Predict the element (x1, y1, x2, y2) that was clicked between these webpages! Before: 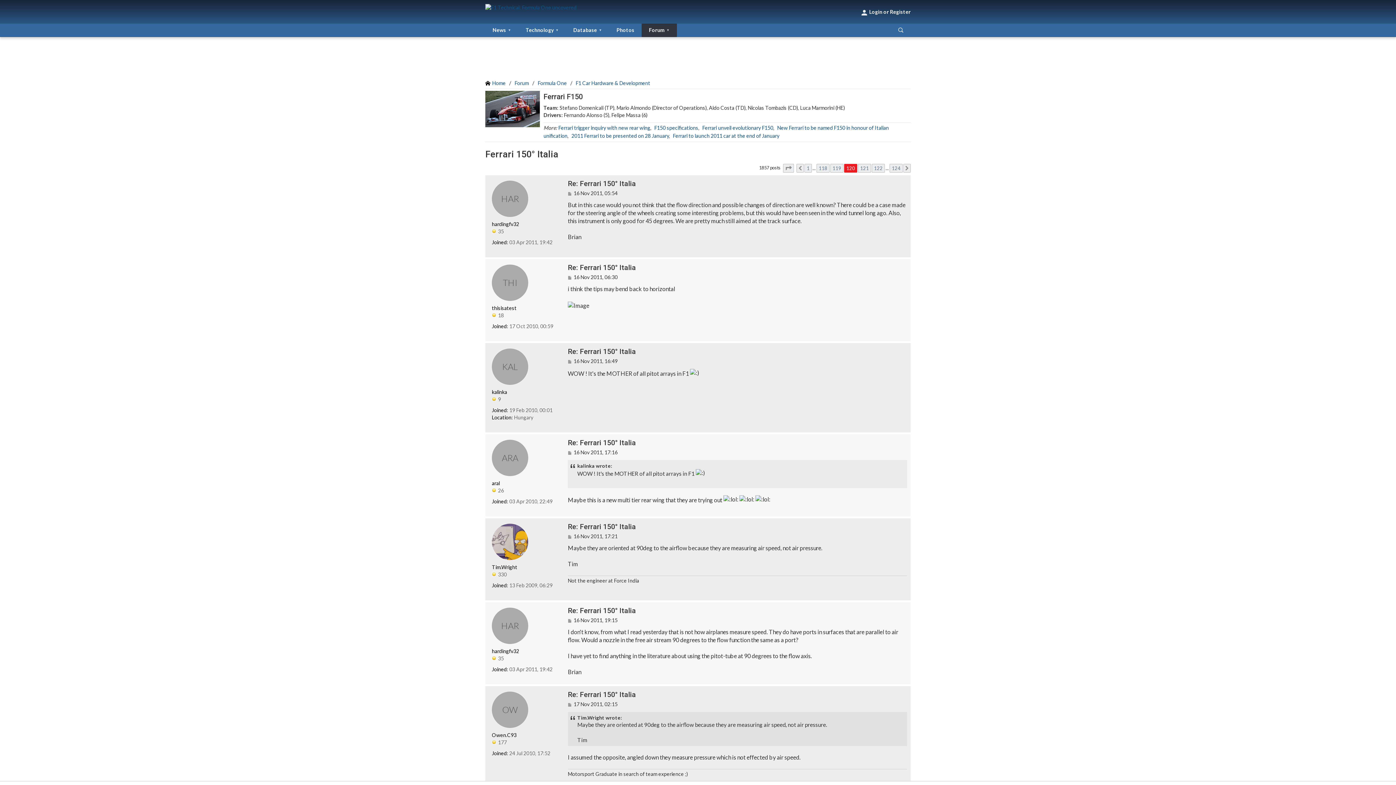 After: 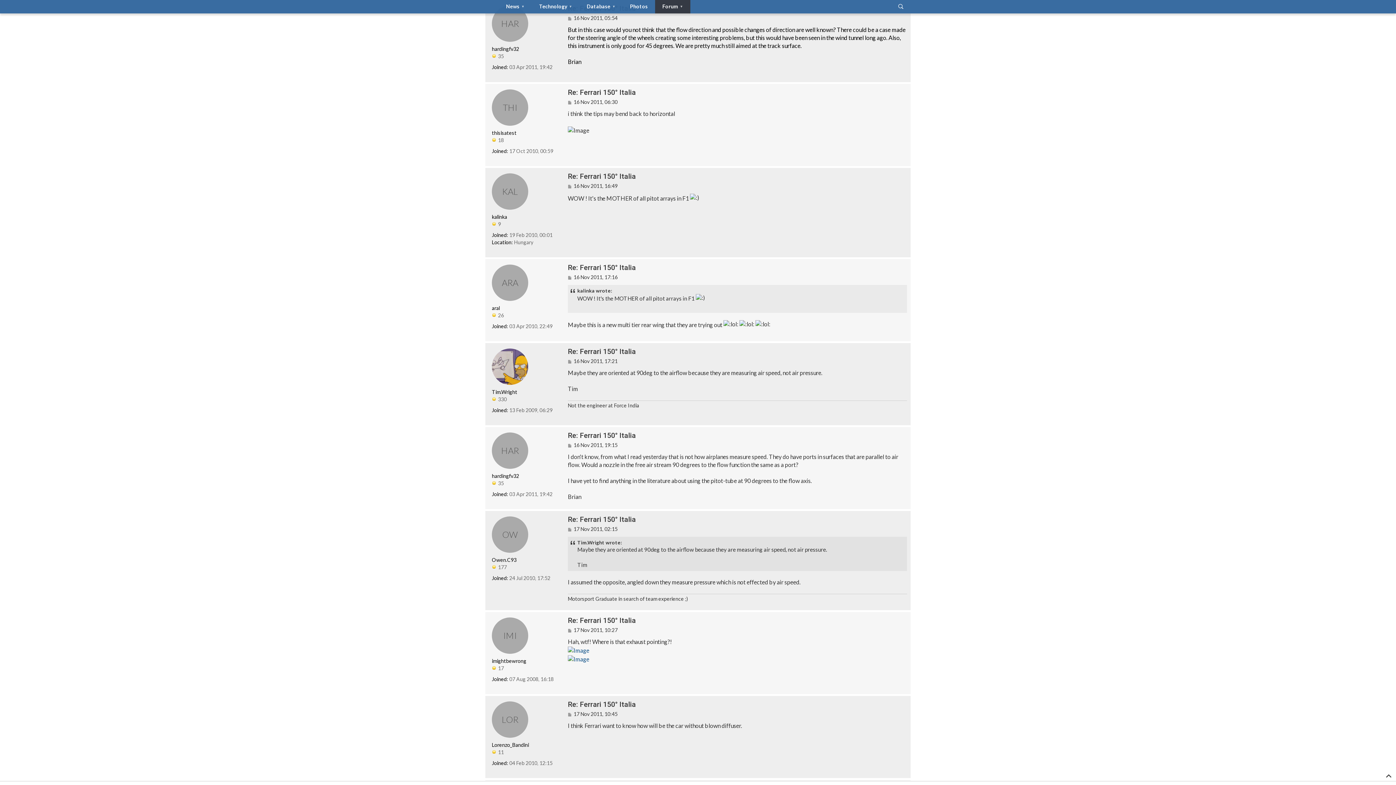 Action: label: Re: Ferrari 150° Italia bbox: (568, 179, 636, 188)